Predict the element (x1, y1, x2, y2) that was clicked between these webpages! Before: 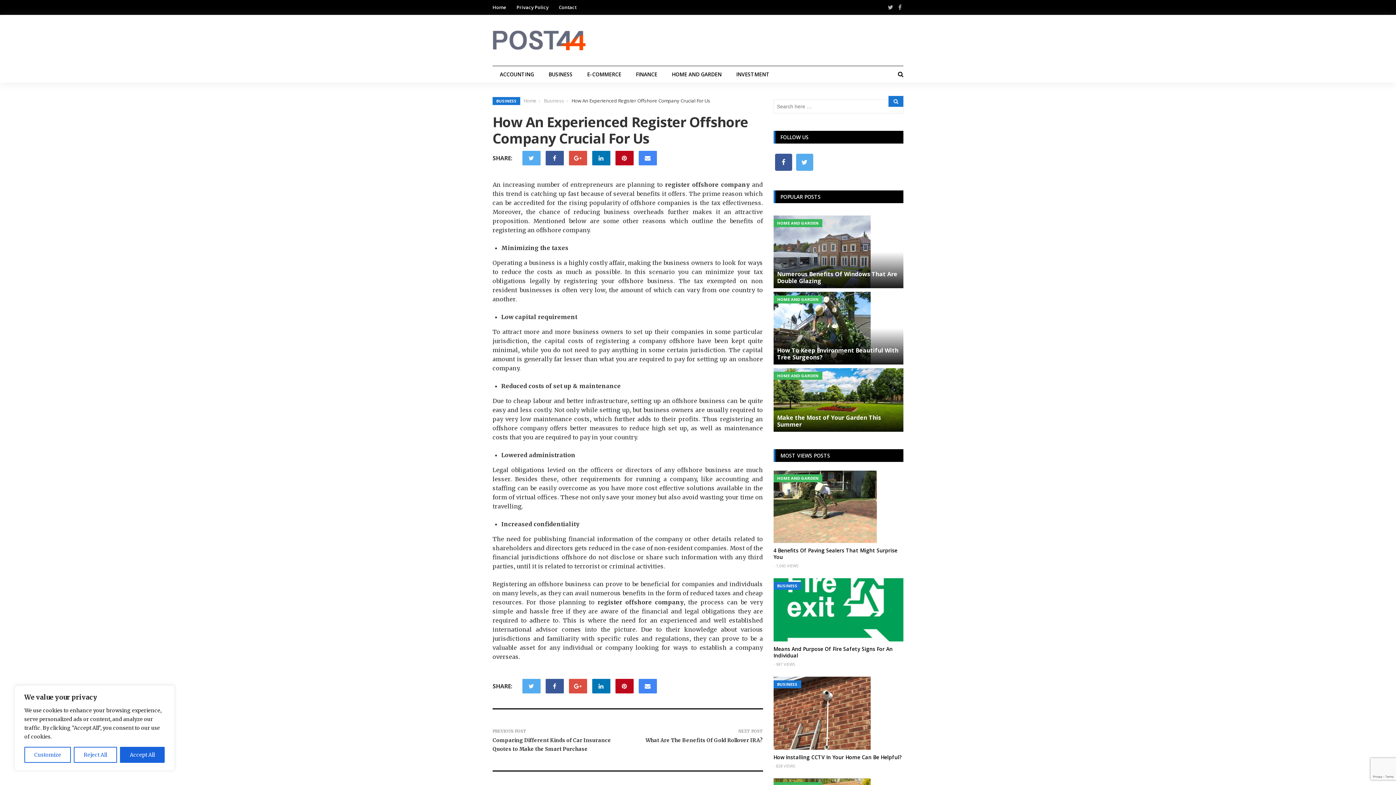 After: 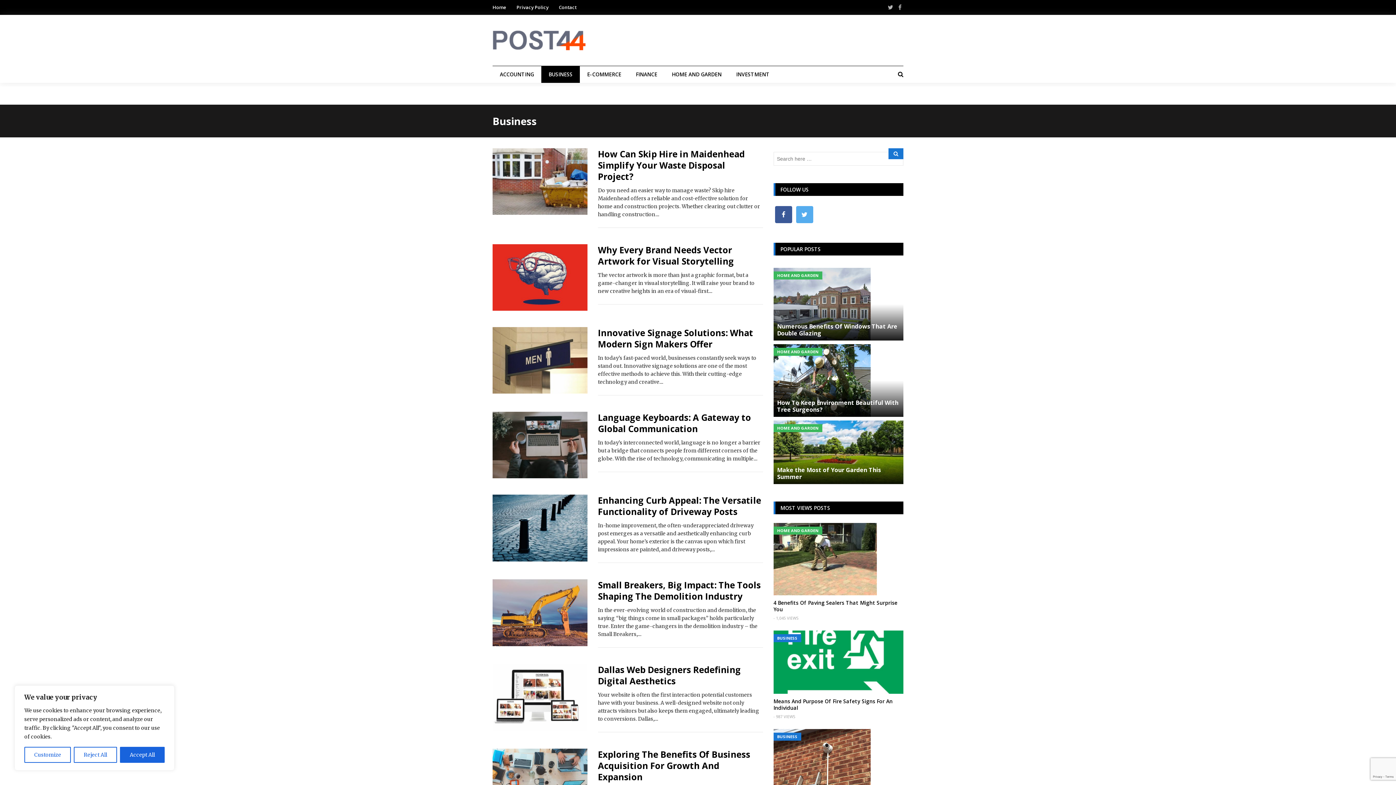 Action: bbox: (773, 680, 801, 688) label: BUSINESS